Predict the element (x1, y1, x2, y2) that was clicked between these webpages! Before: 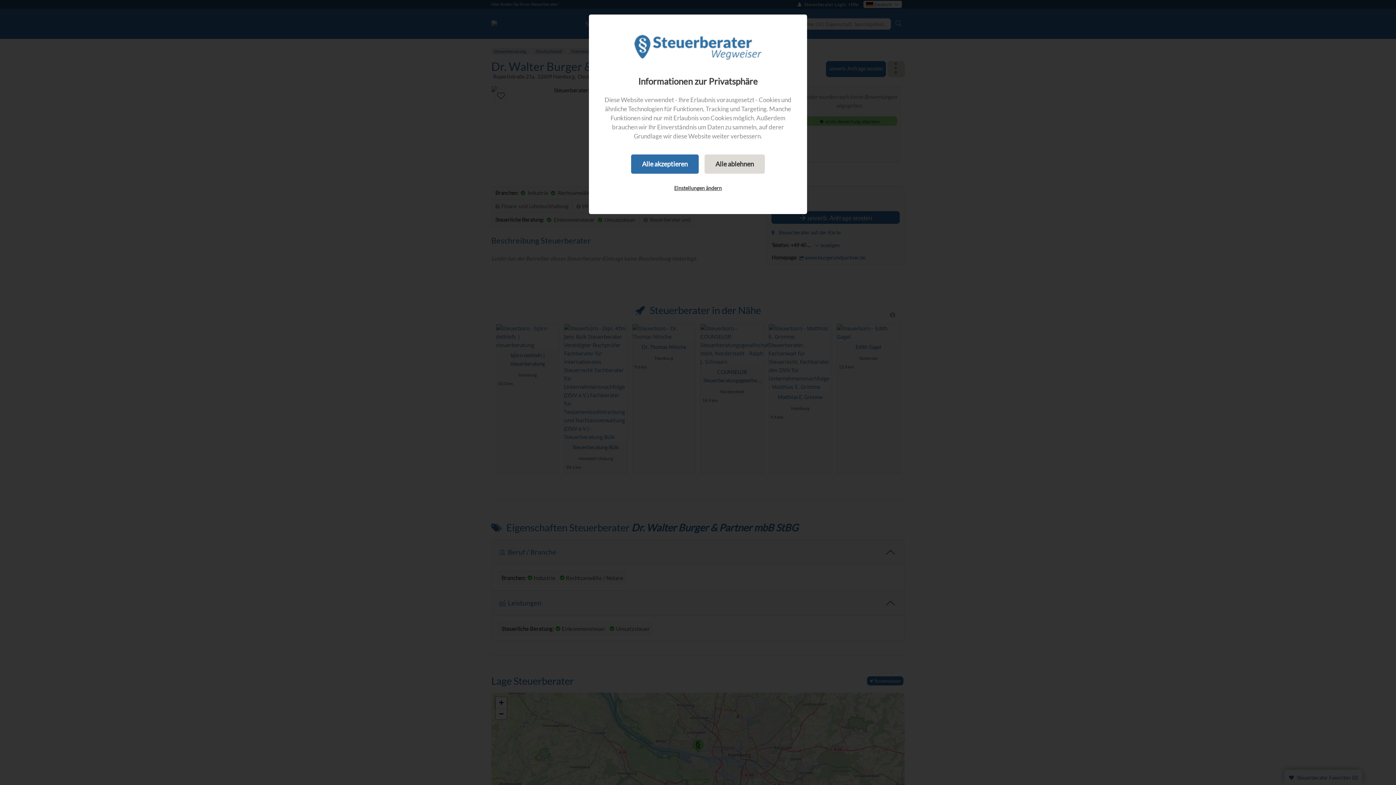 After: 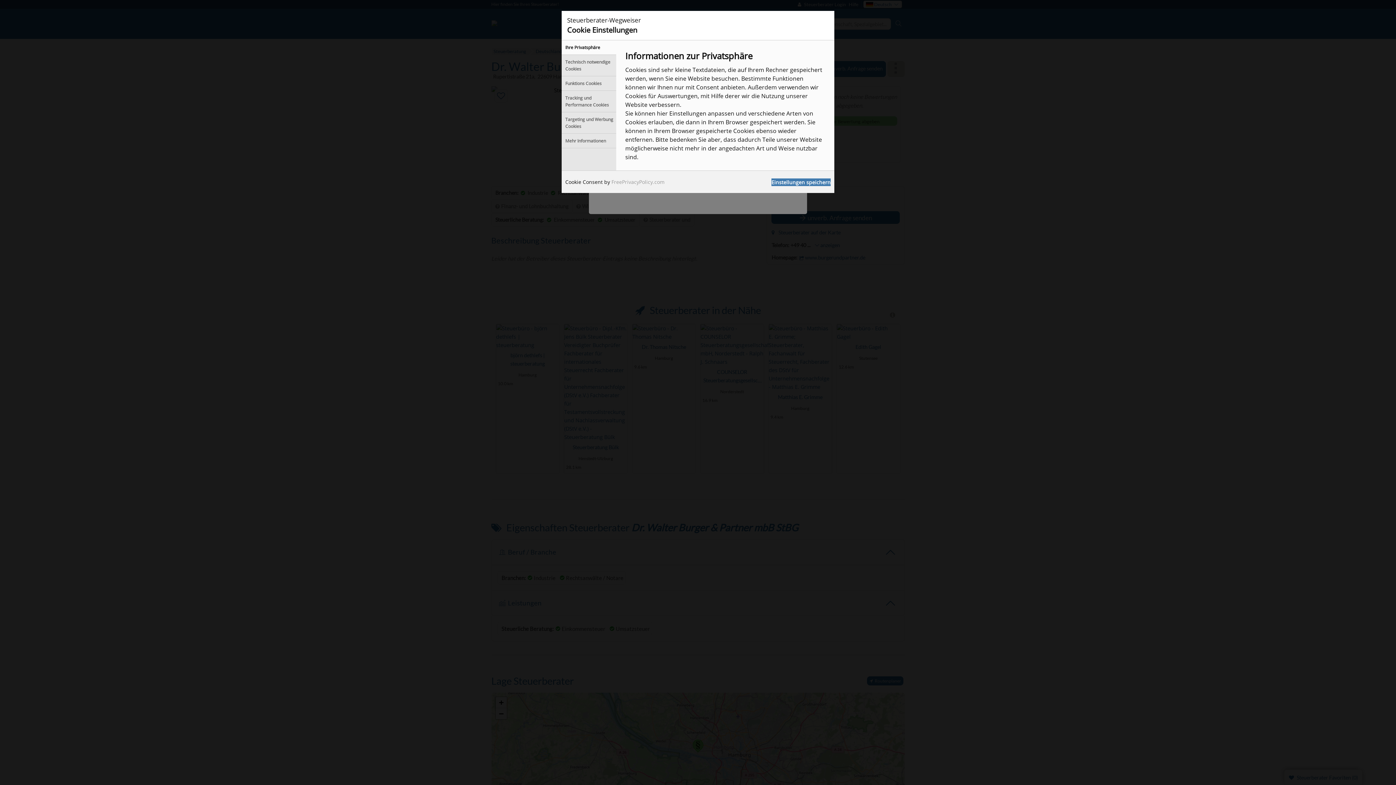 Action: bbox: (663, 179, 732, 196) label: Einstellungen ändern